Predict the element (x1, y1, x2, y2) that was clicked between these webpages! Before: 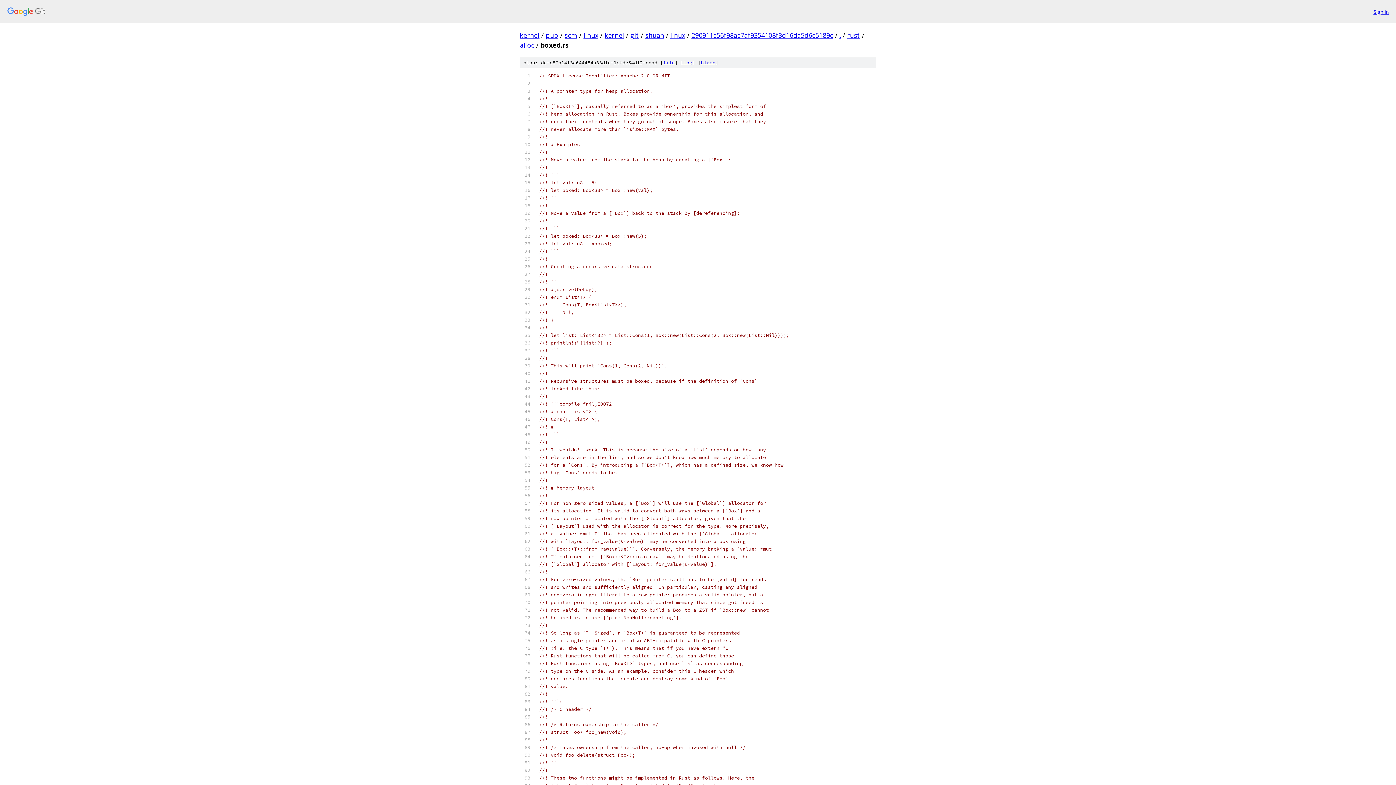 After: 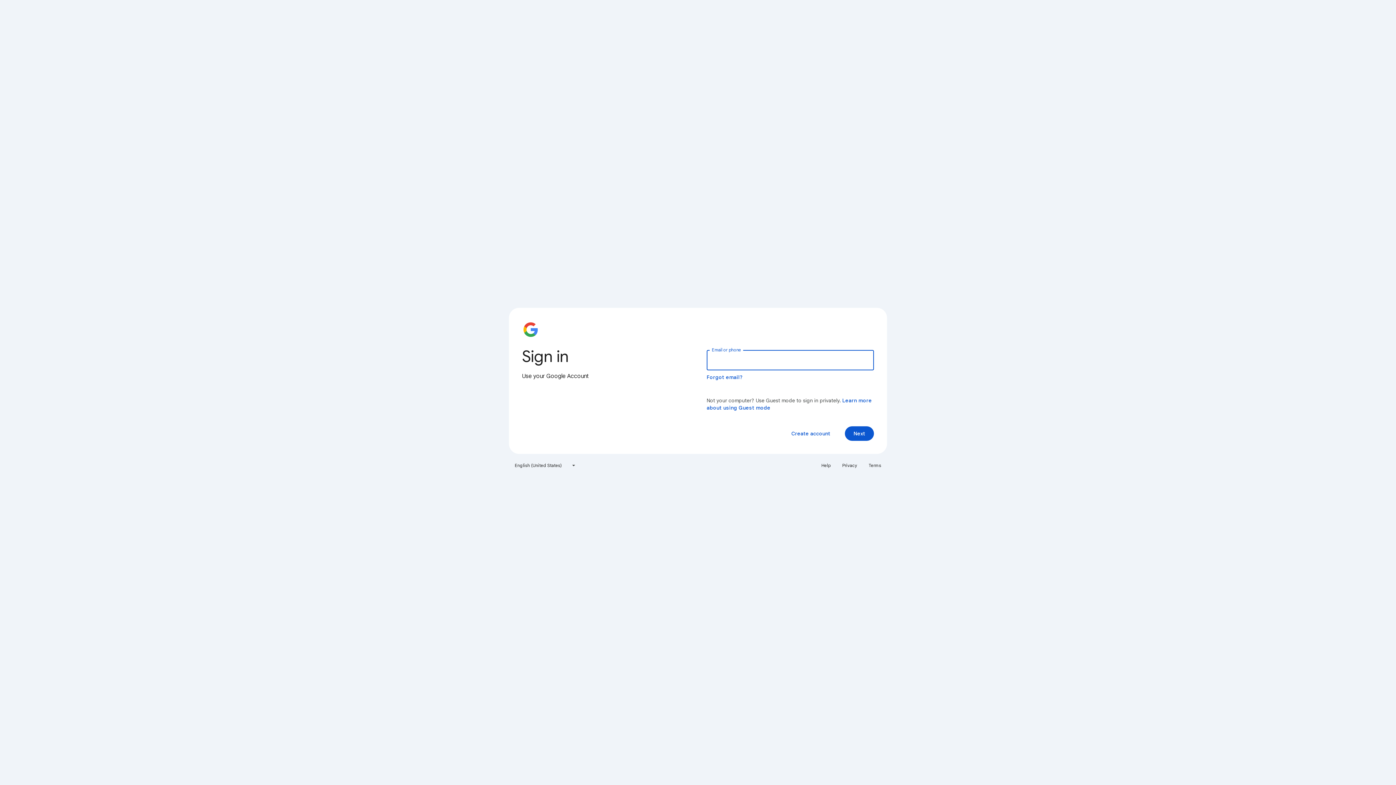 Action: label: Sign in bbox: (1373, 7, 1389, 15)